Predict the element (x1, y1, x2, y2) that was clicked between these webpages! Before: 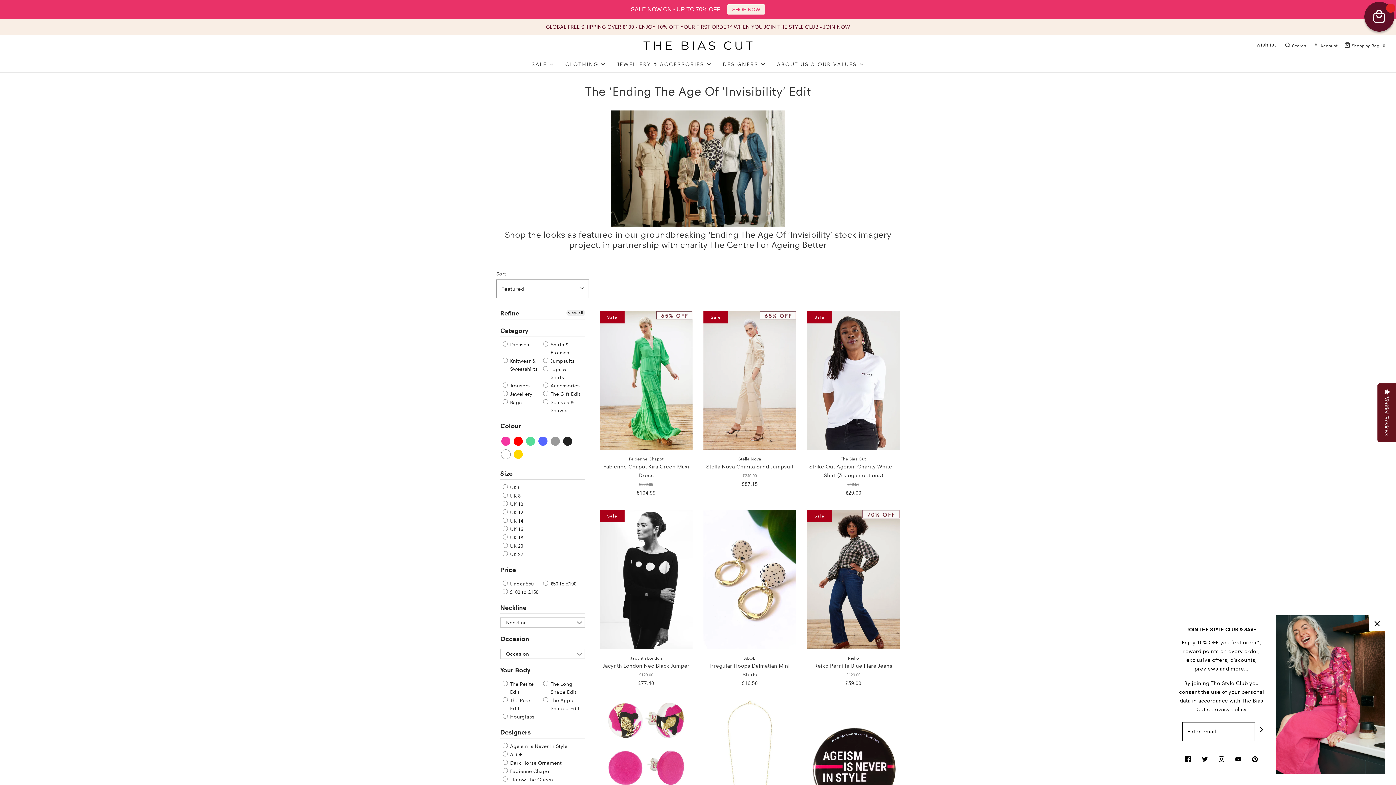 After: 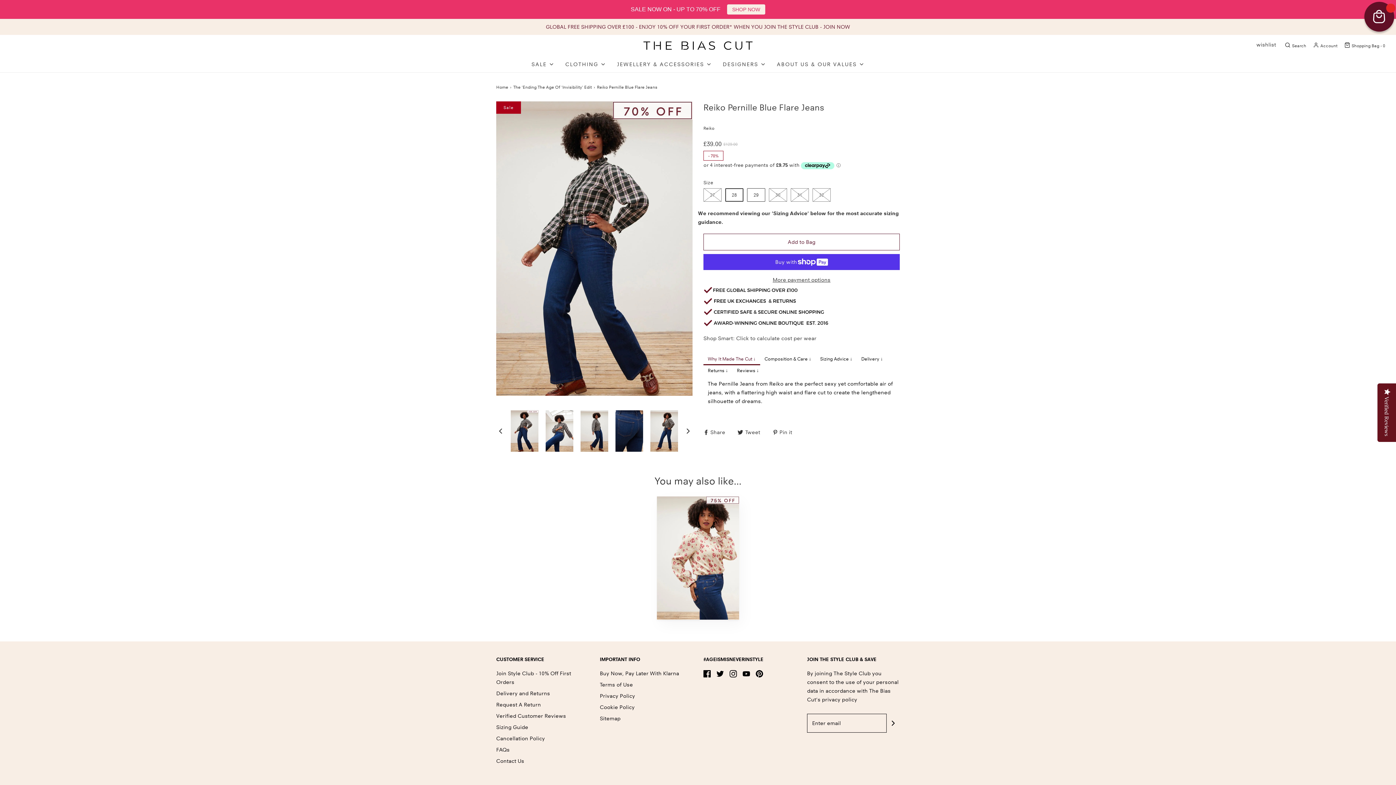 Action: label: Reiko Pernille Blue Flare Jeans
£129.00 £39.00 bbox: (807, 661, 899, 689)